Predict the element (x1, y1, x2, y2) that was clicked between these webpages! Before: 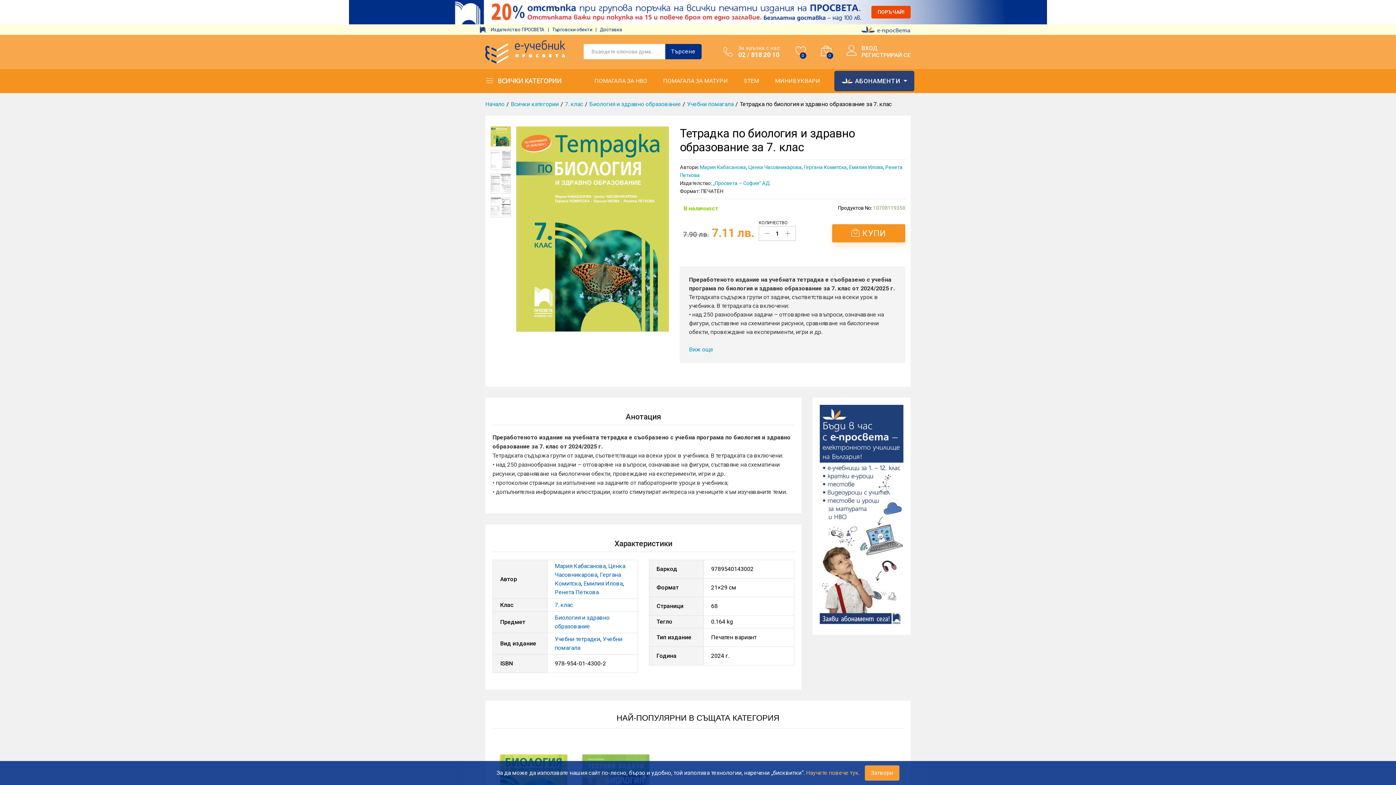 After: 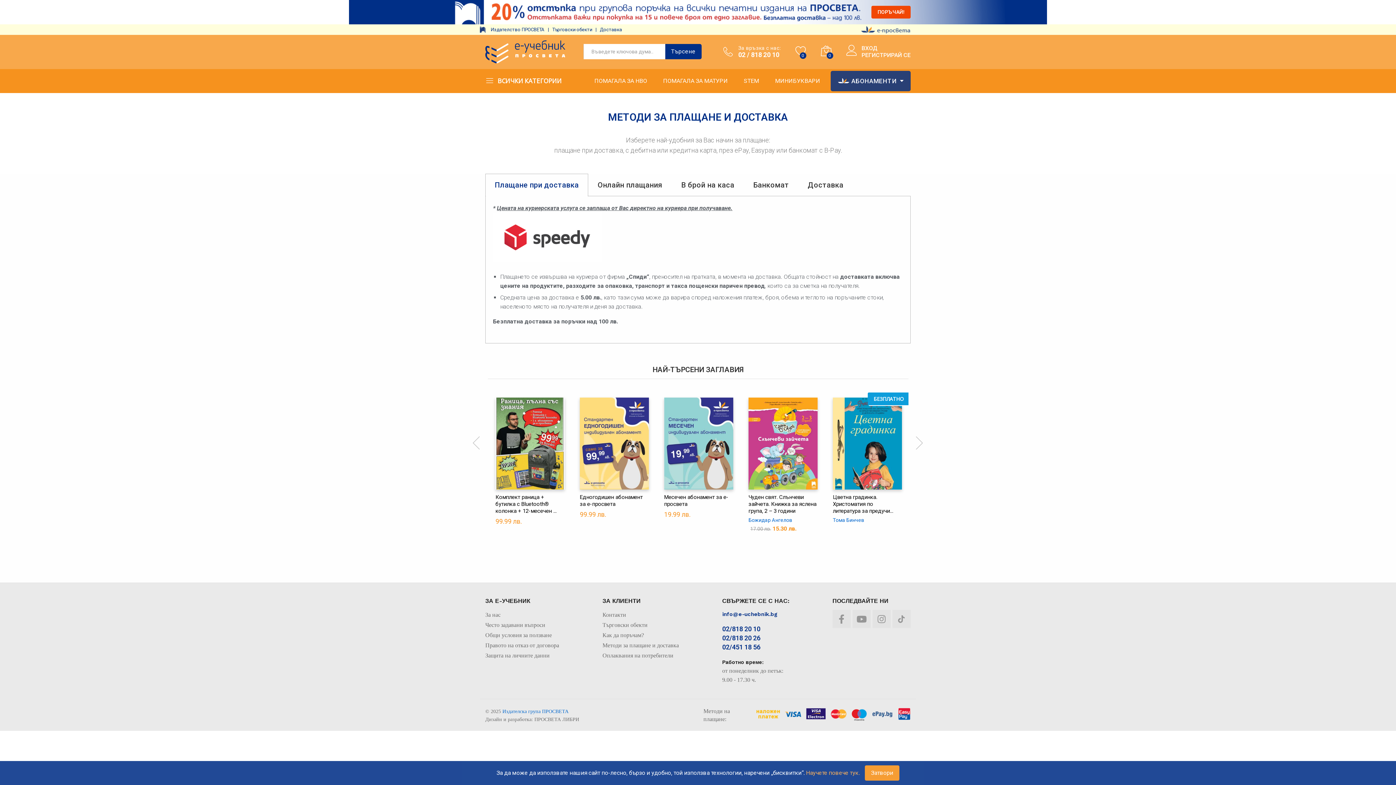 Action: bbox: (600, 26, 622, 32) label: Доставка